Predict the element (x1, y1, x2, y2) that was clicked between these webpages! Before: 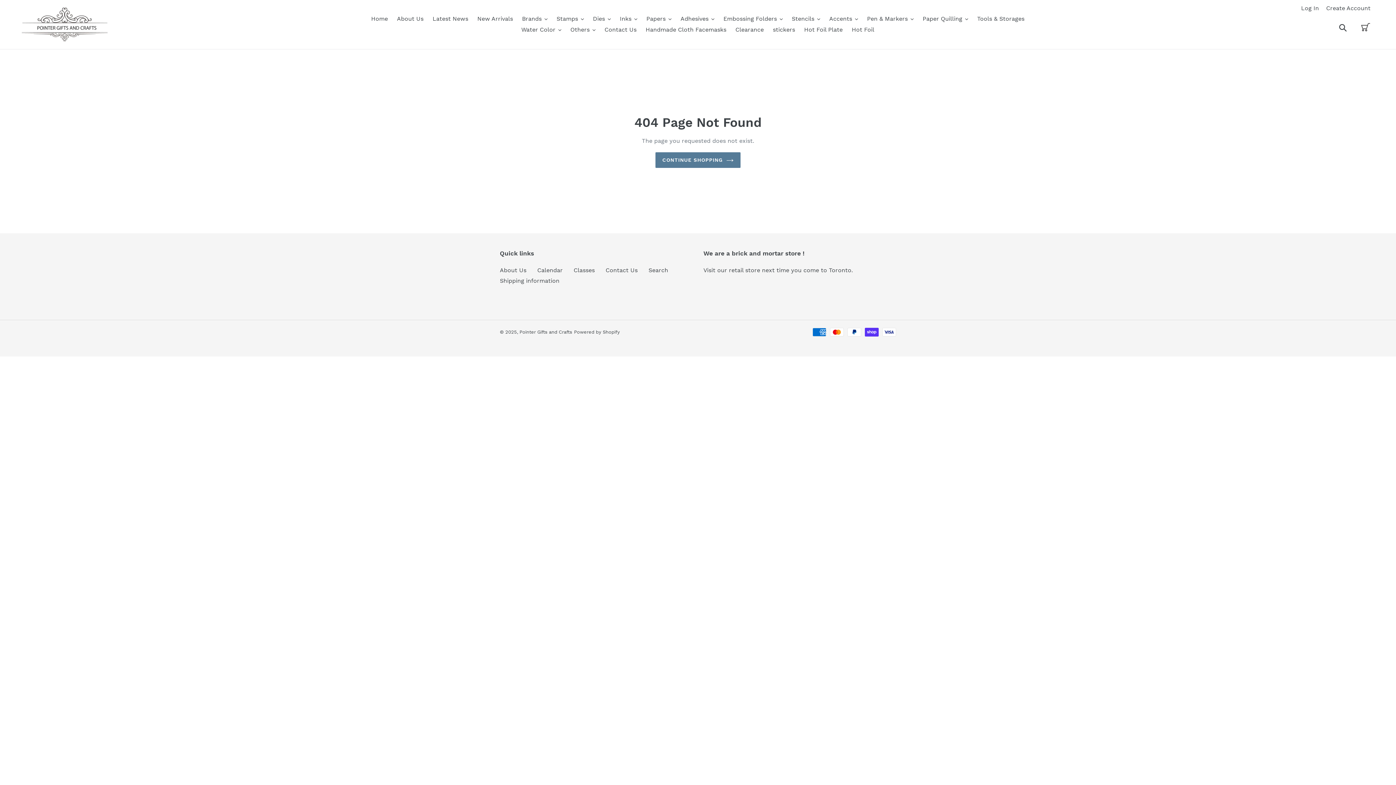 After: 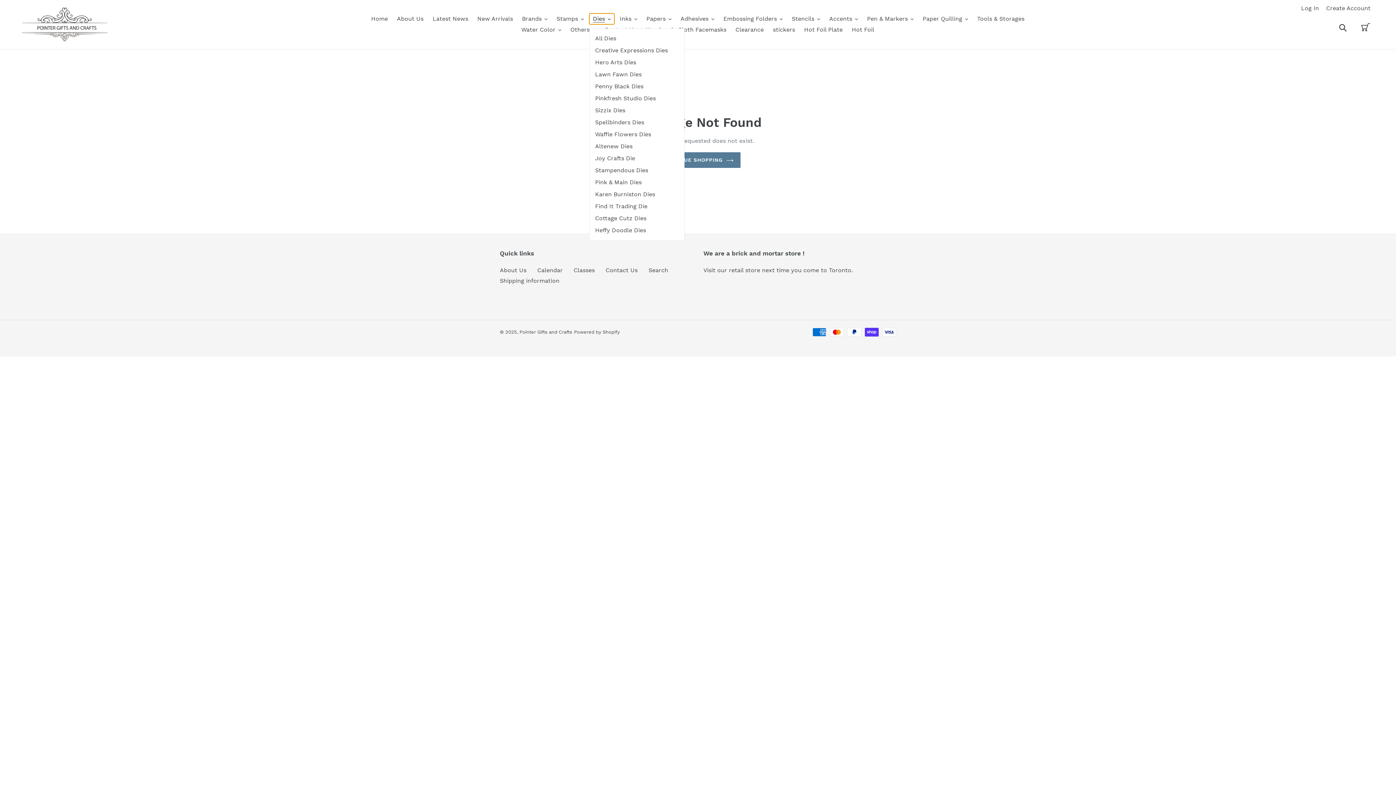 Action: label: Dies bbox: (589, 13, 614, 24)